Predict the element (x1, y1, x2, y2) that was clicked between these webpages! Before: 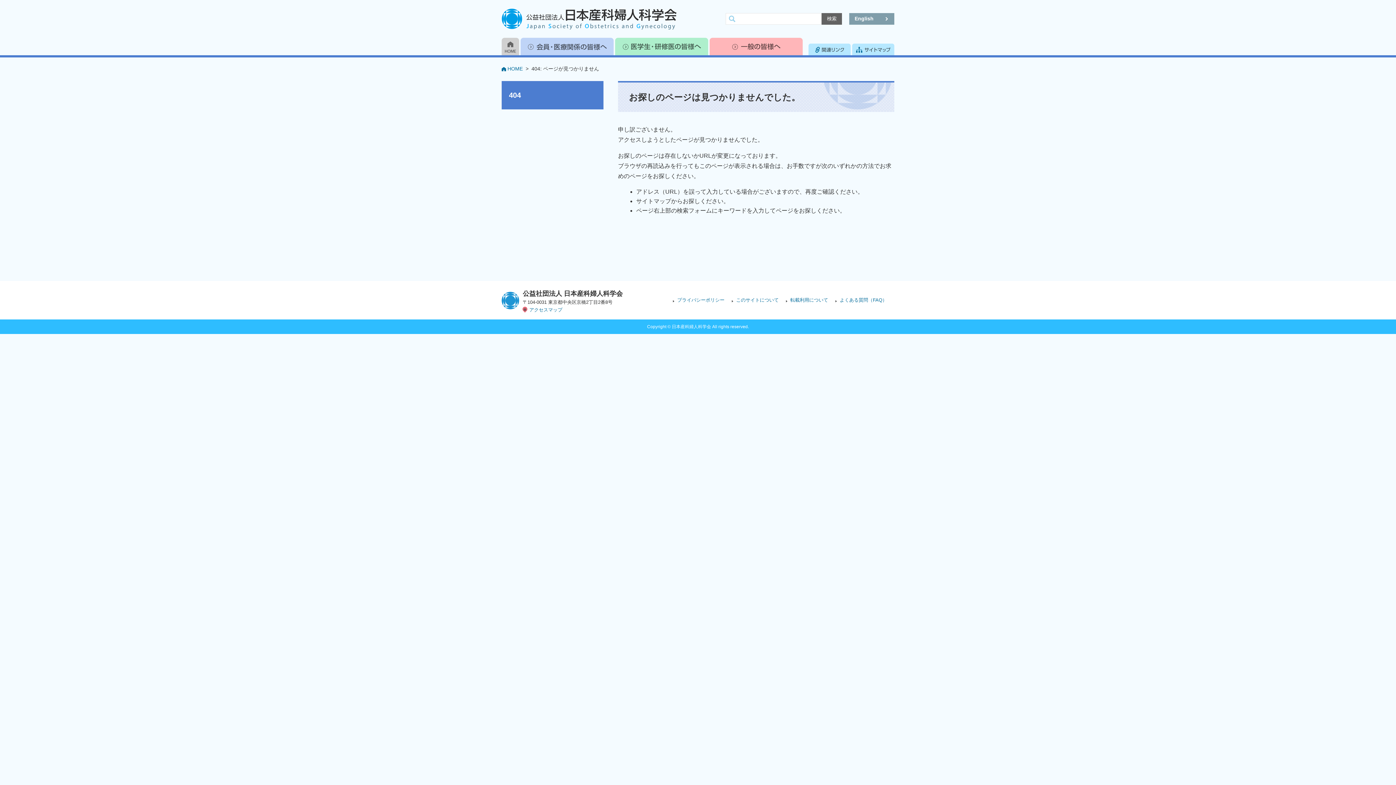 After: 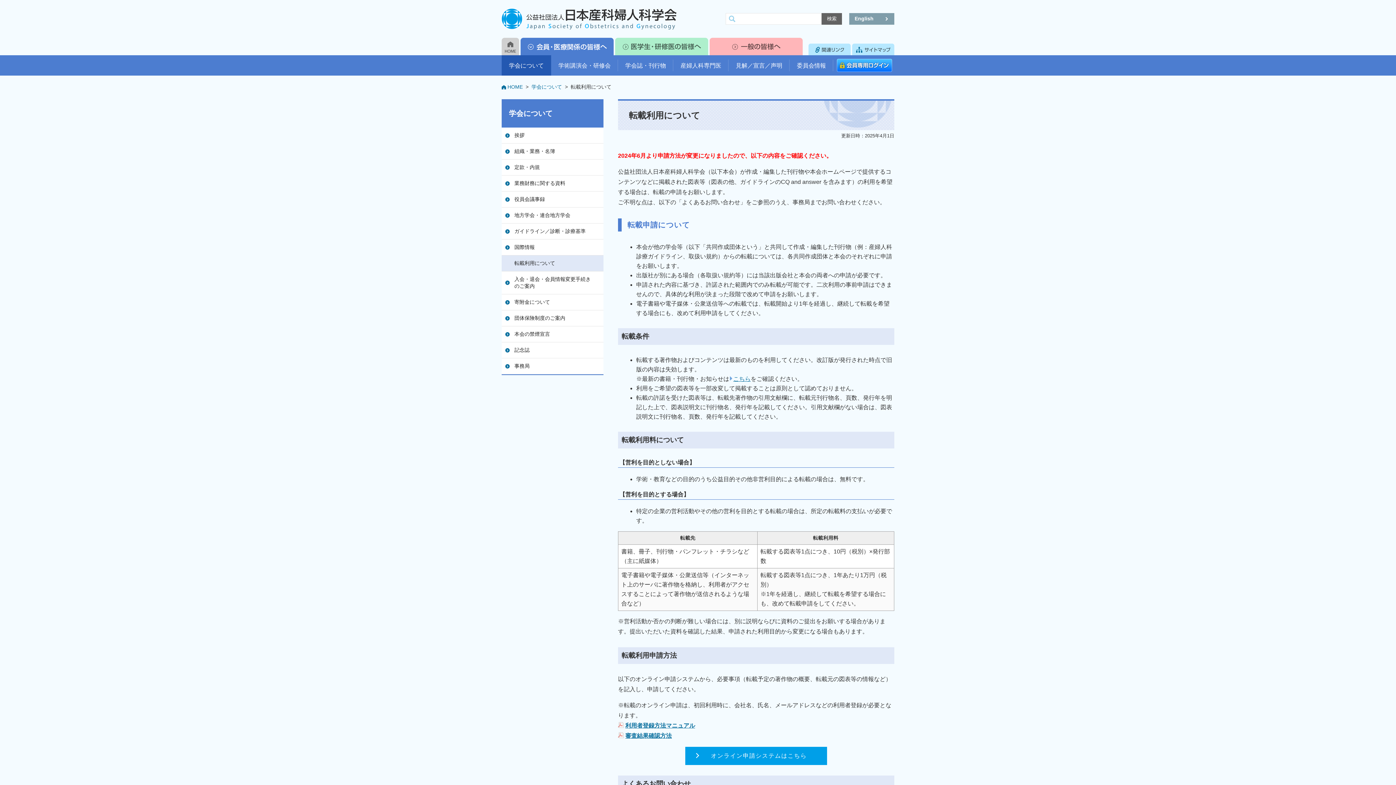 Action: label: 転載利用について bbox: (786, 297, 828, 302)